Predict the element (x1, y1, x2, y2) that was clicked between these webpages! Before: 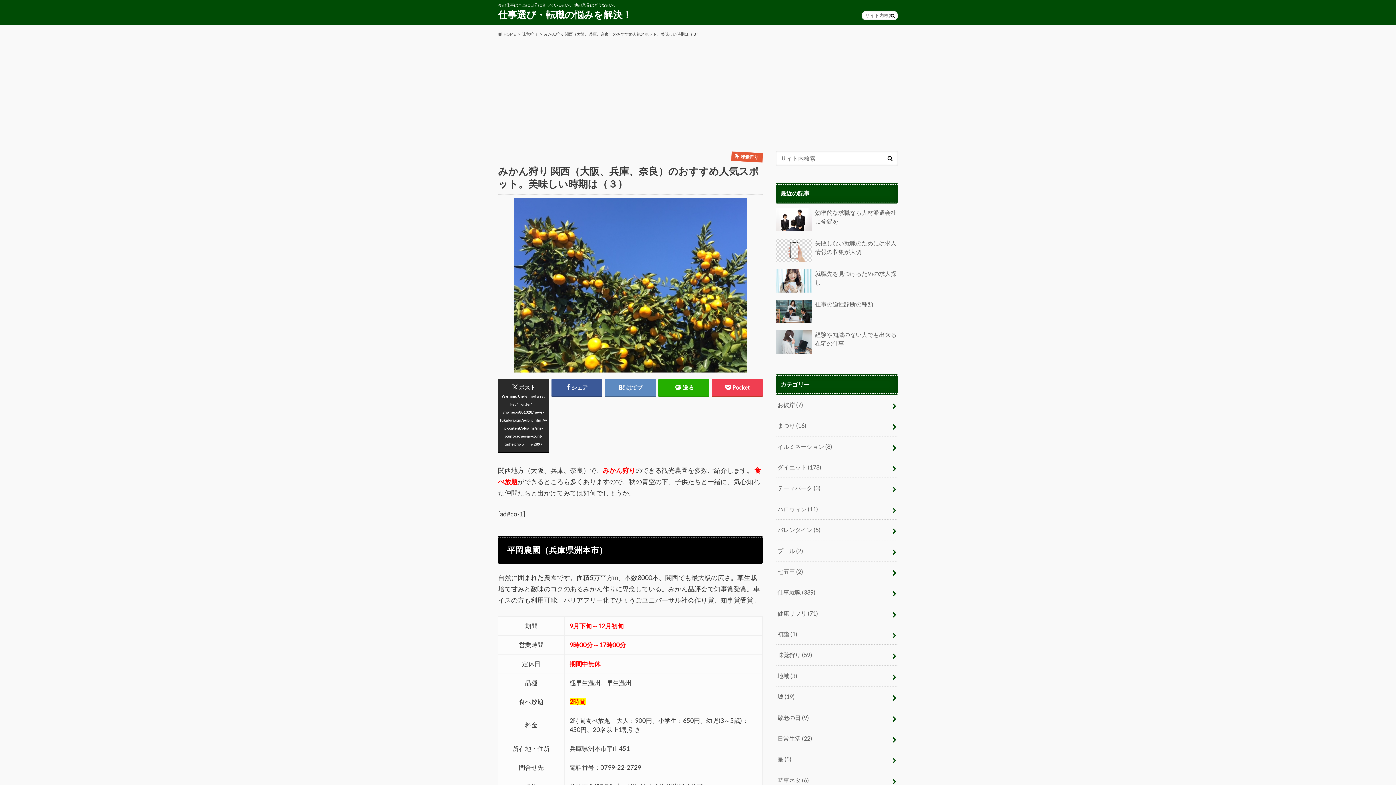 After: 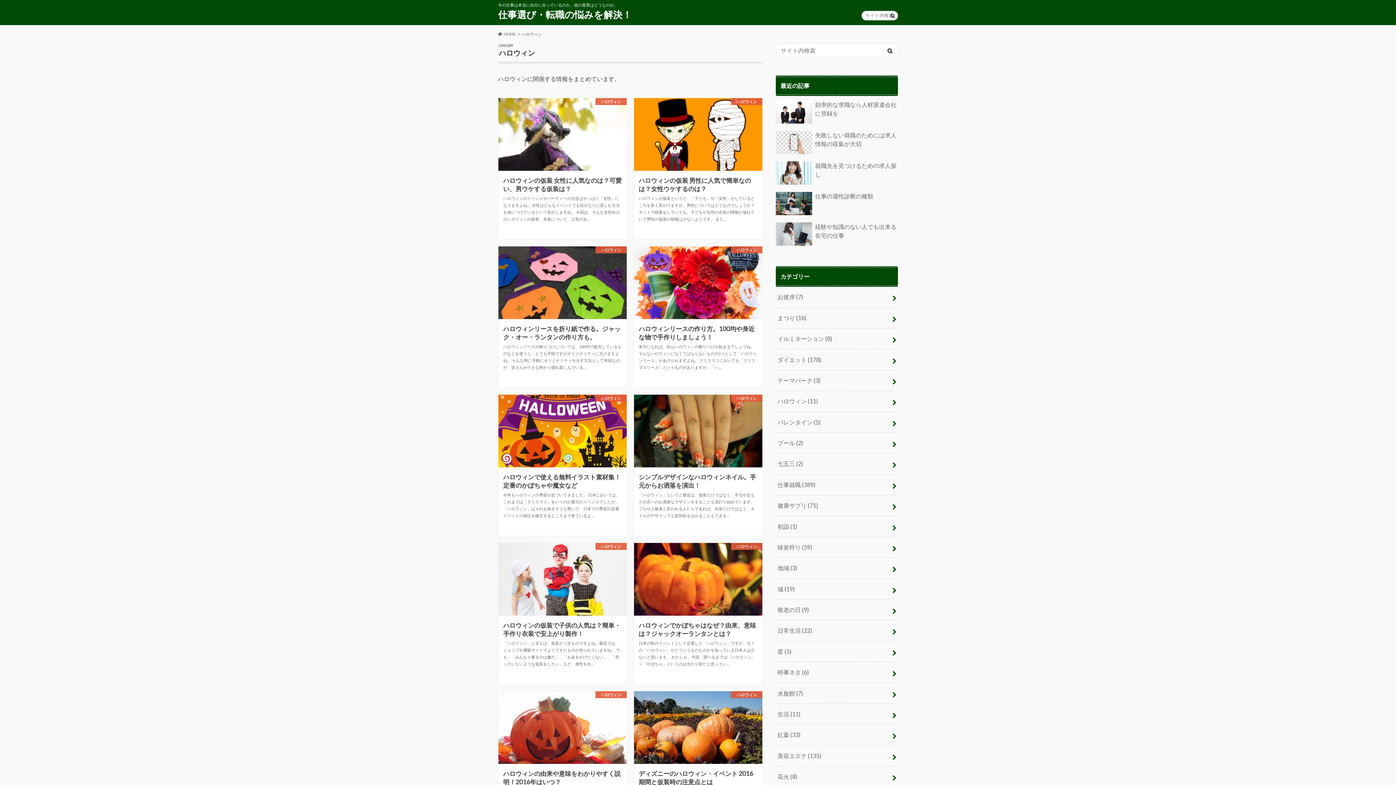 Action: label: ハロウィン (11) bbox: (776, 499, 898, 519)